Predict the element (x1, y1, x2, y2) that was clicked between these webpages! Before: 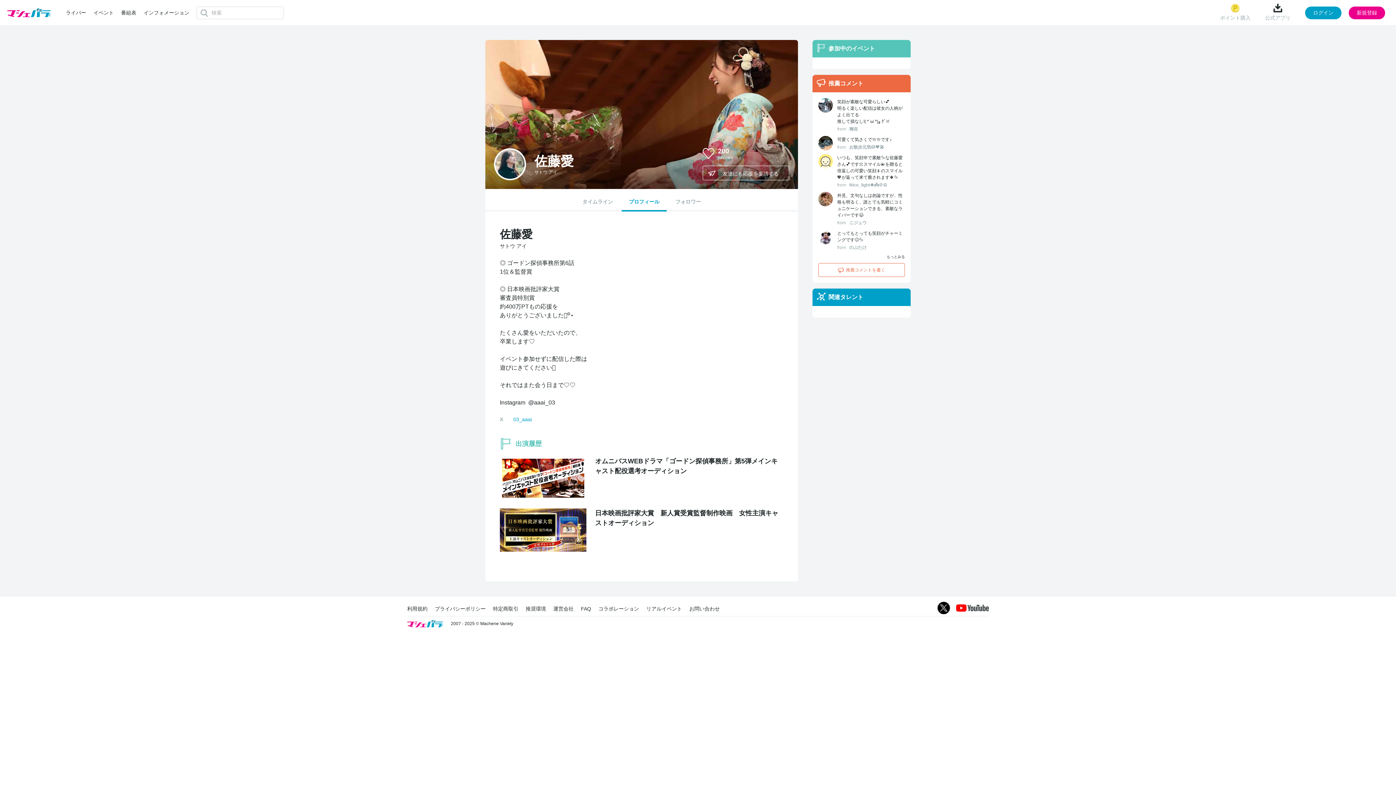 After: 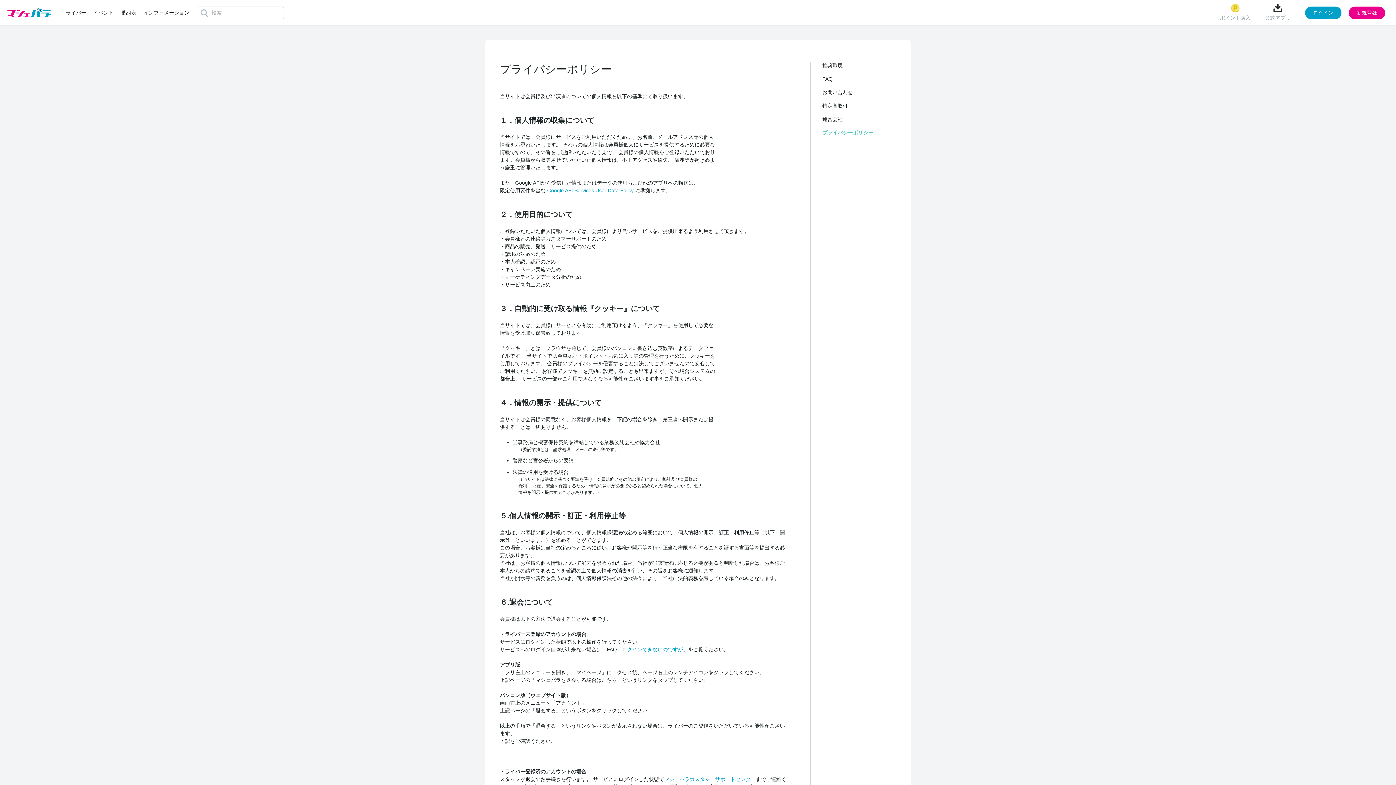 Action: label: プライバシーポリシー bbox: (434, 606, 485, 612)